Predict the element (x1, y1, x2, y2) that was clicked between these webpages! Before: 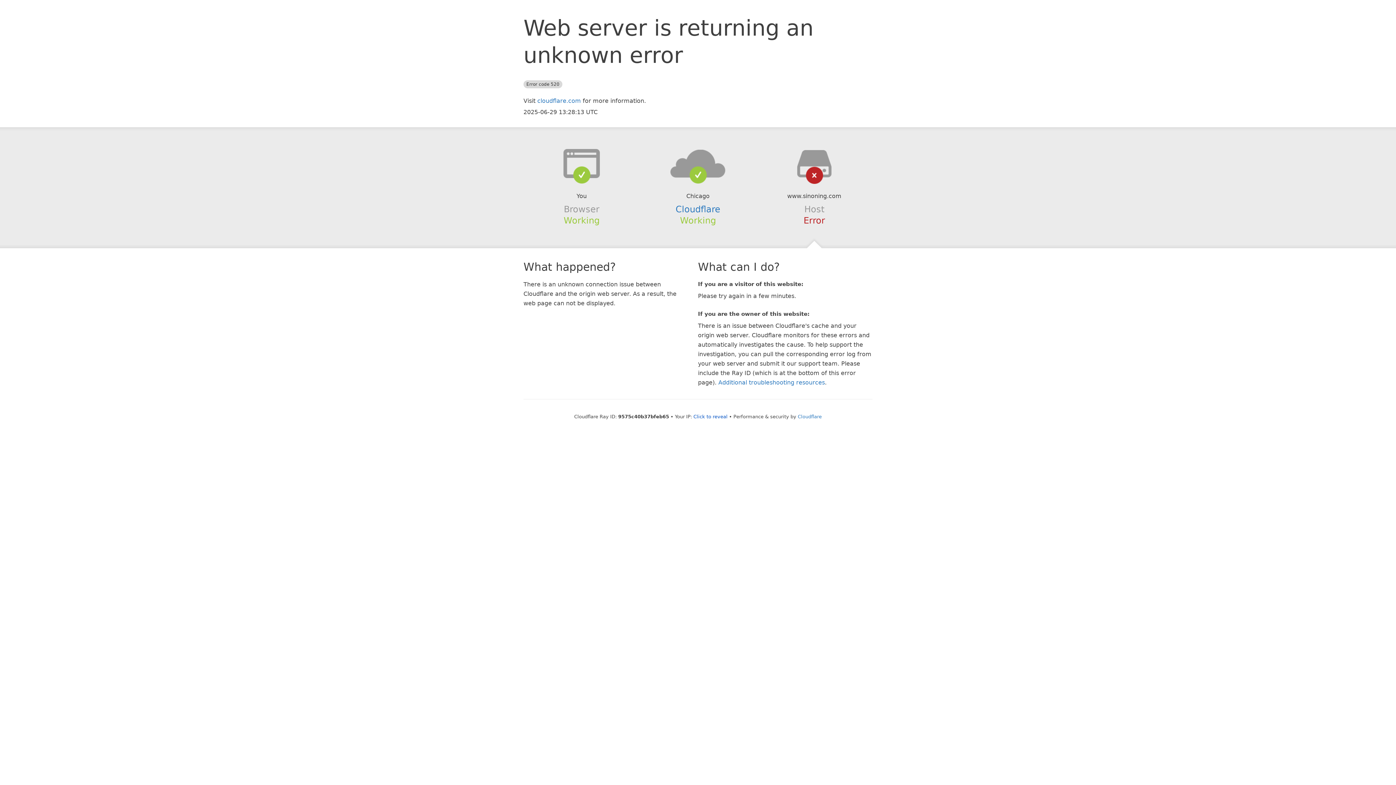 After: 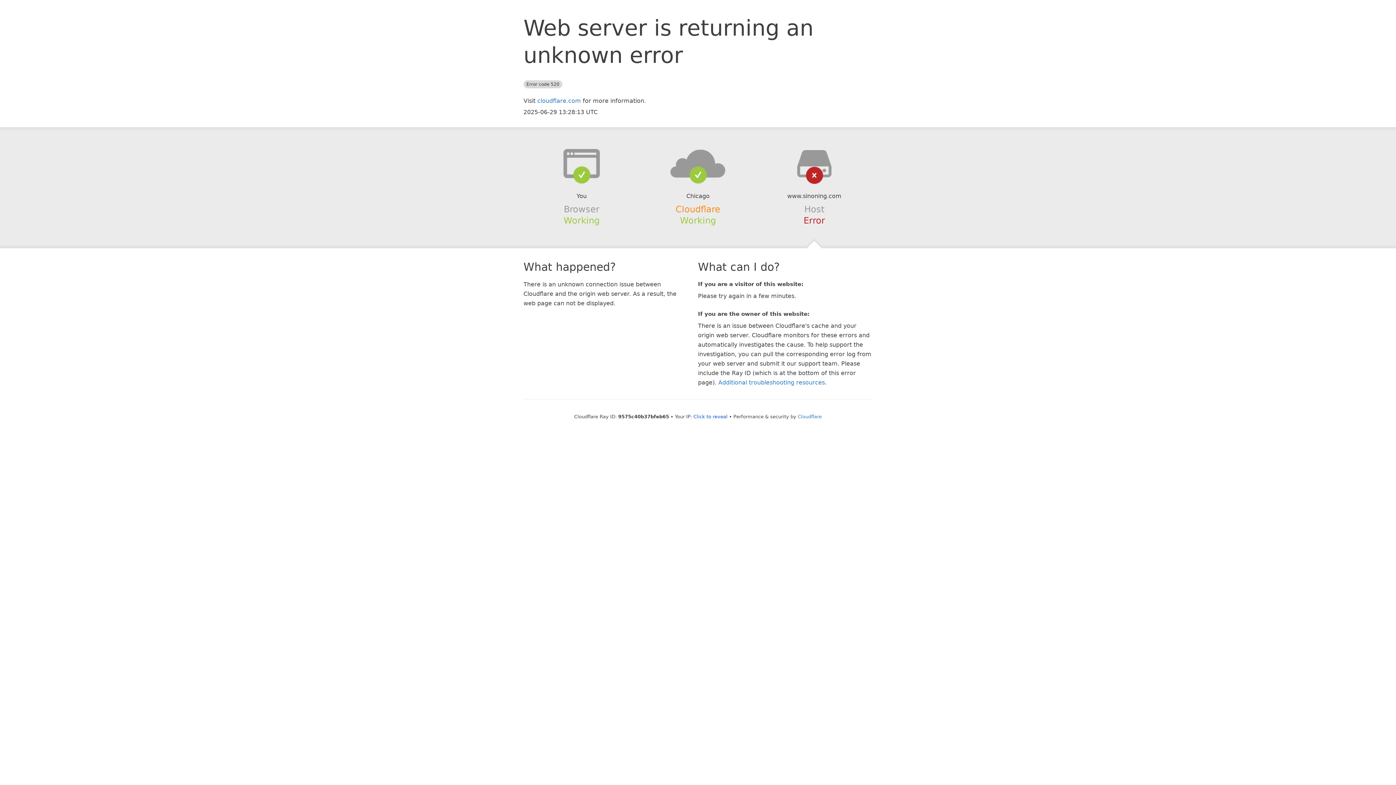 Action: label: Cloudflare bbox: (675, 204, 720, 214)